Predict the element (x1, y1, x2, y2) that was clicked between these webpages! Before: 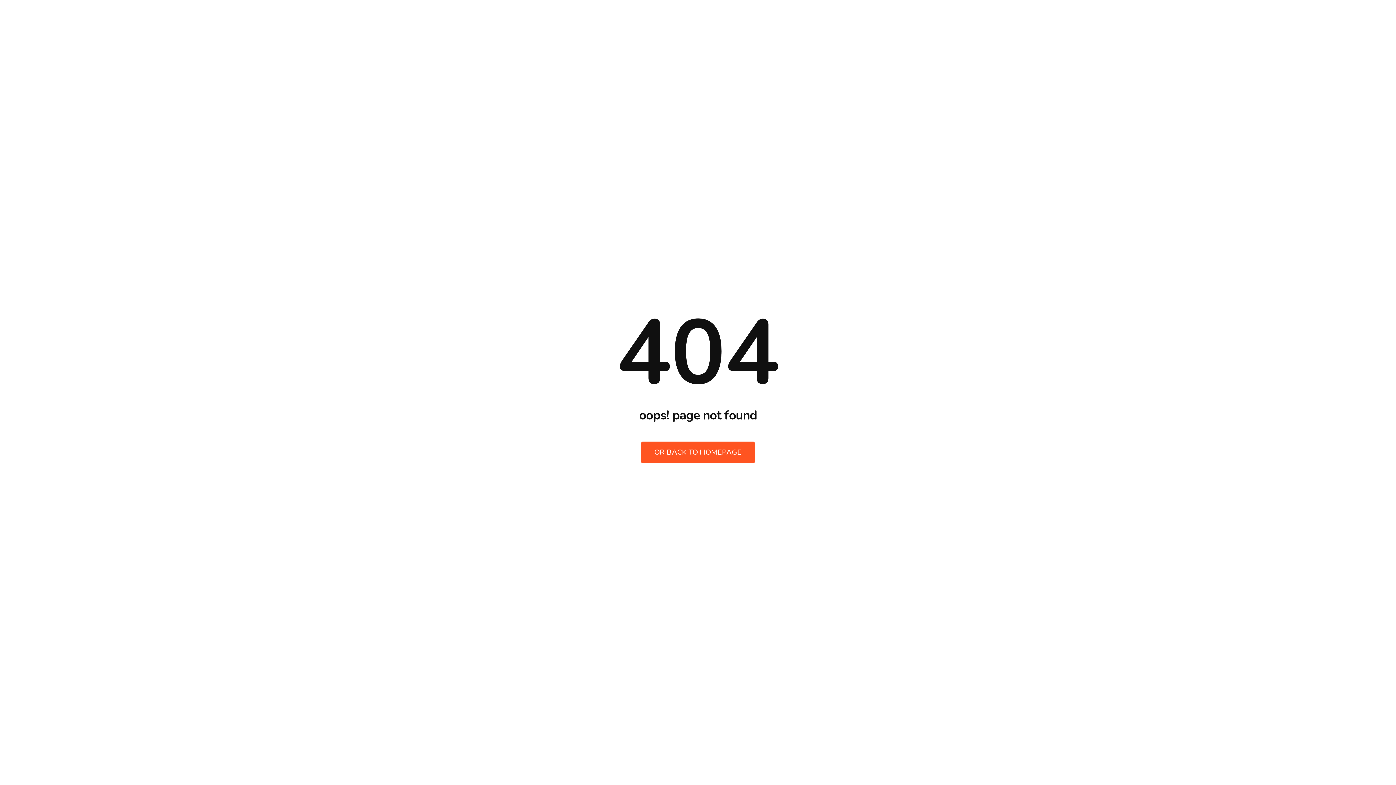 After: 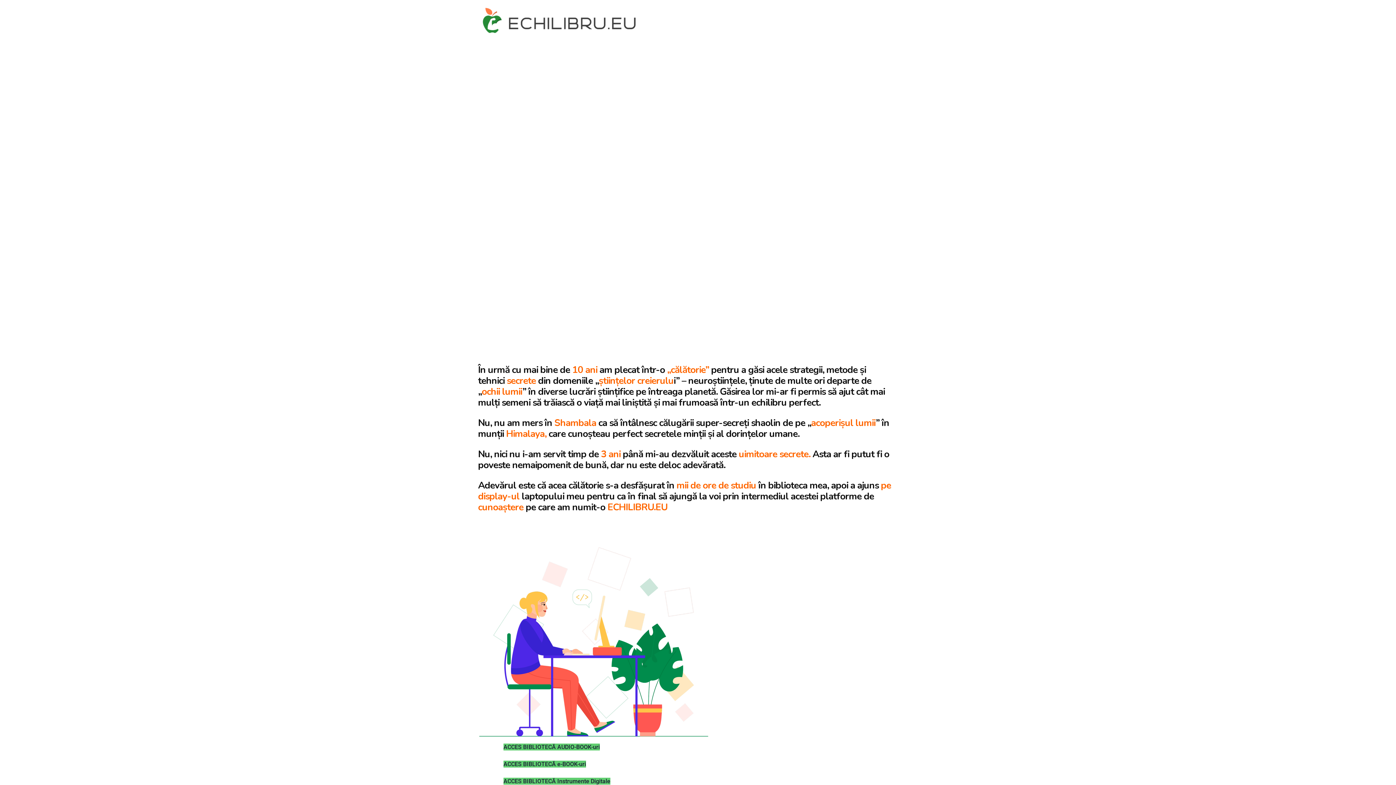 Action: label: OR BACK TO HOMEPAGE bbox: (641, 441, 754, 463)